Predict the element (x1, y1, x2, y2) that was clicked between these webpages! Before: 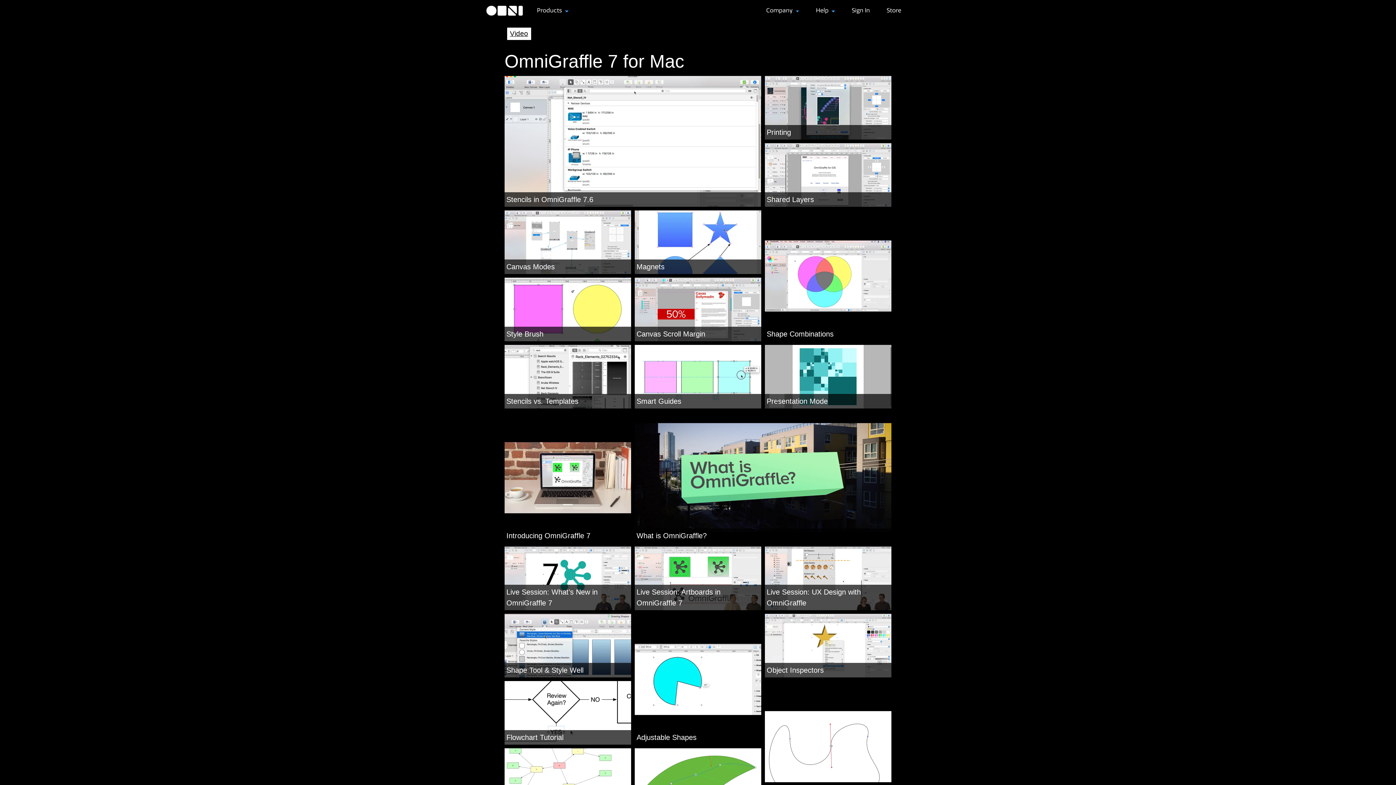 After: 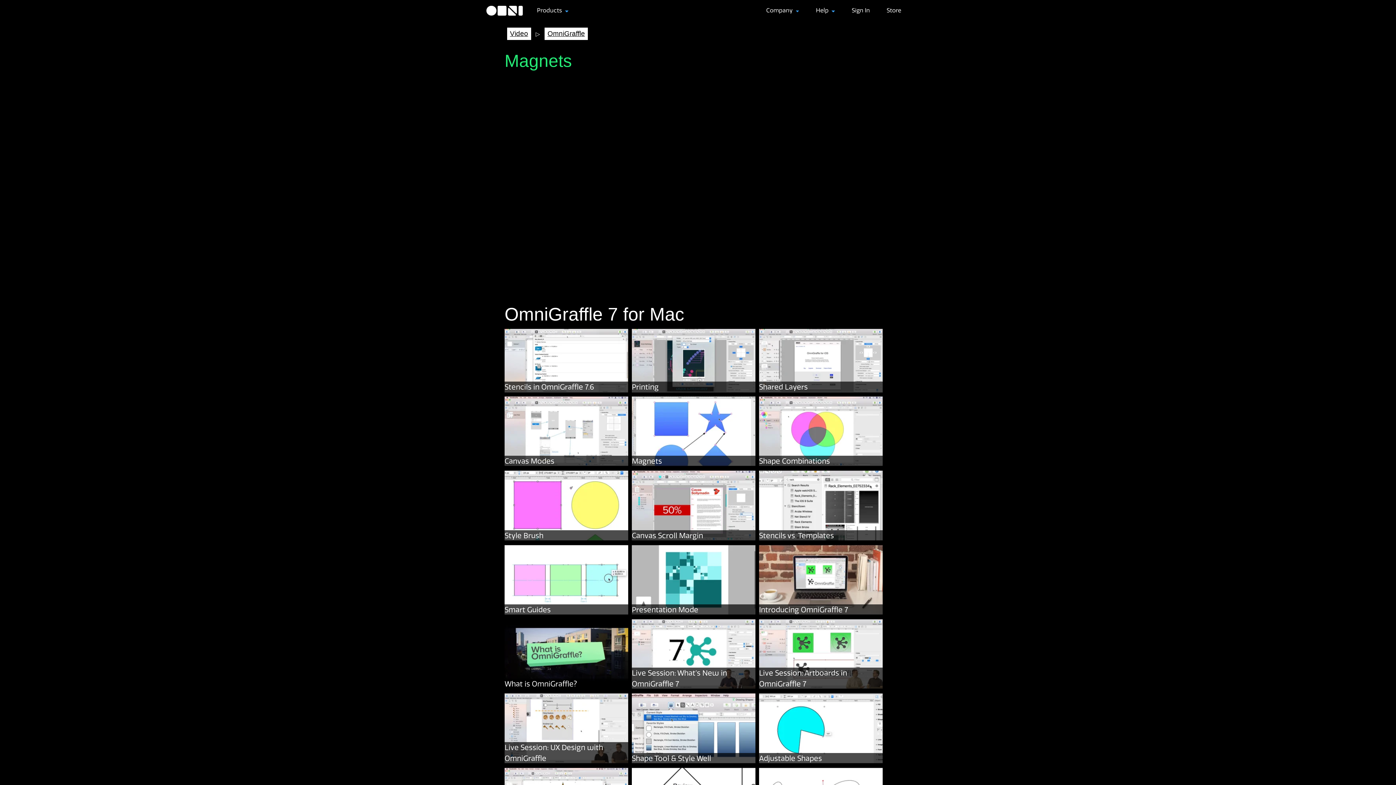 Action: bbox: (634, 210, 761, 274) label: Magnets